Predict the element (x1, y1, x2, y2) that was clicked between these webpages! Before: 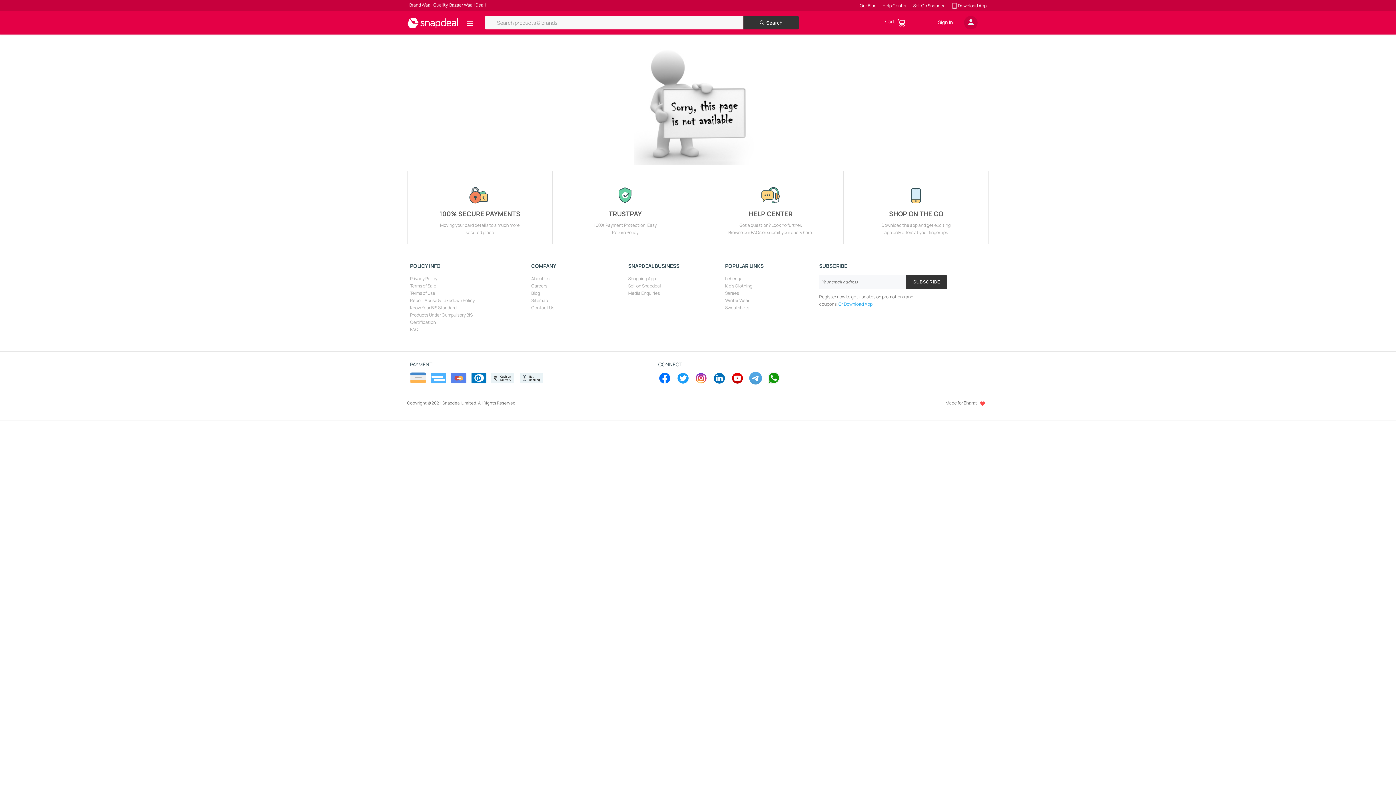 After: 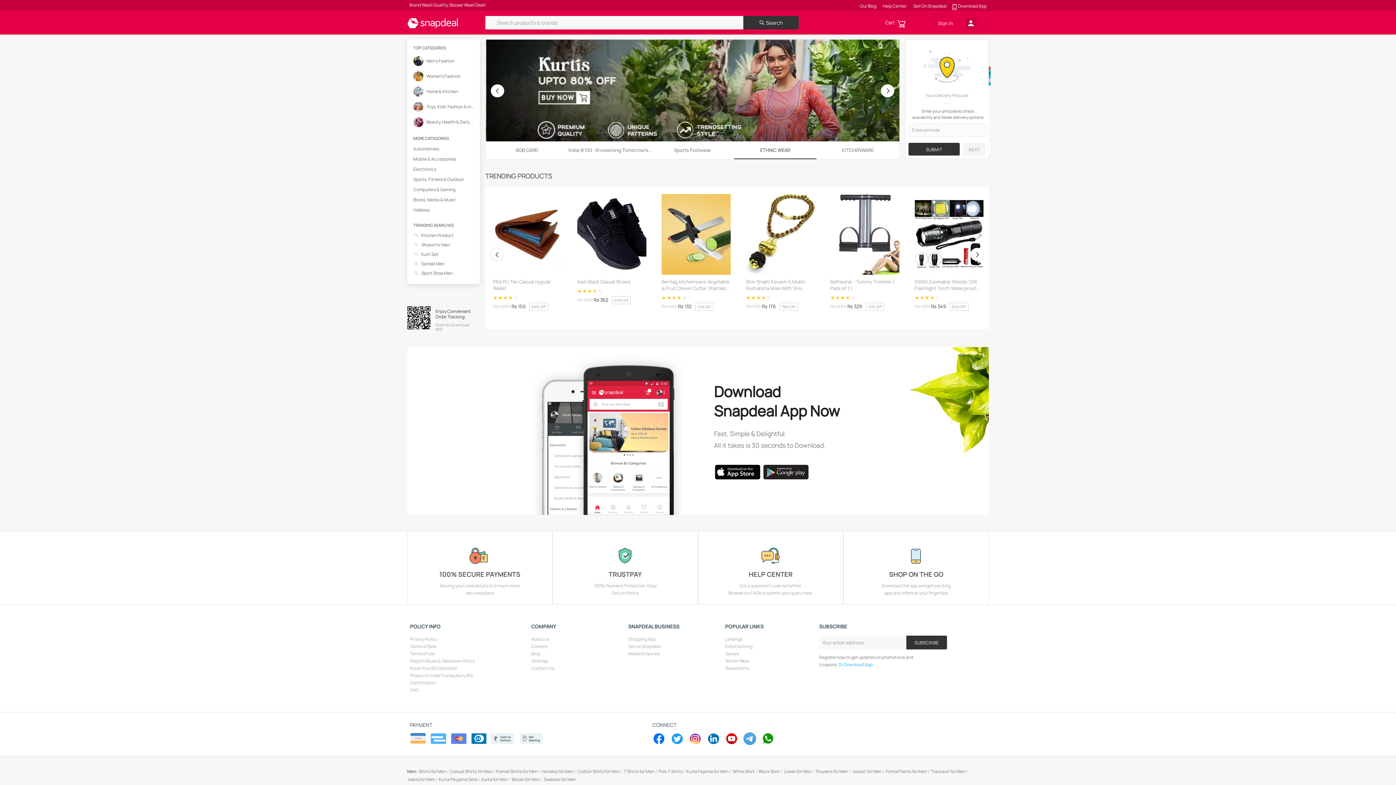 Action: bbox: (958, 2, 986, 8) label: Download App